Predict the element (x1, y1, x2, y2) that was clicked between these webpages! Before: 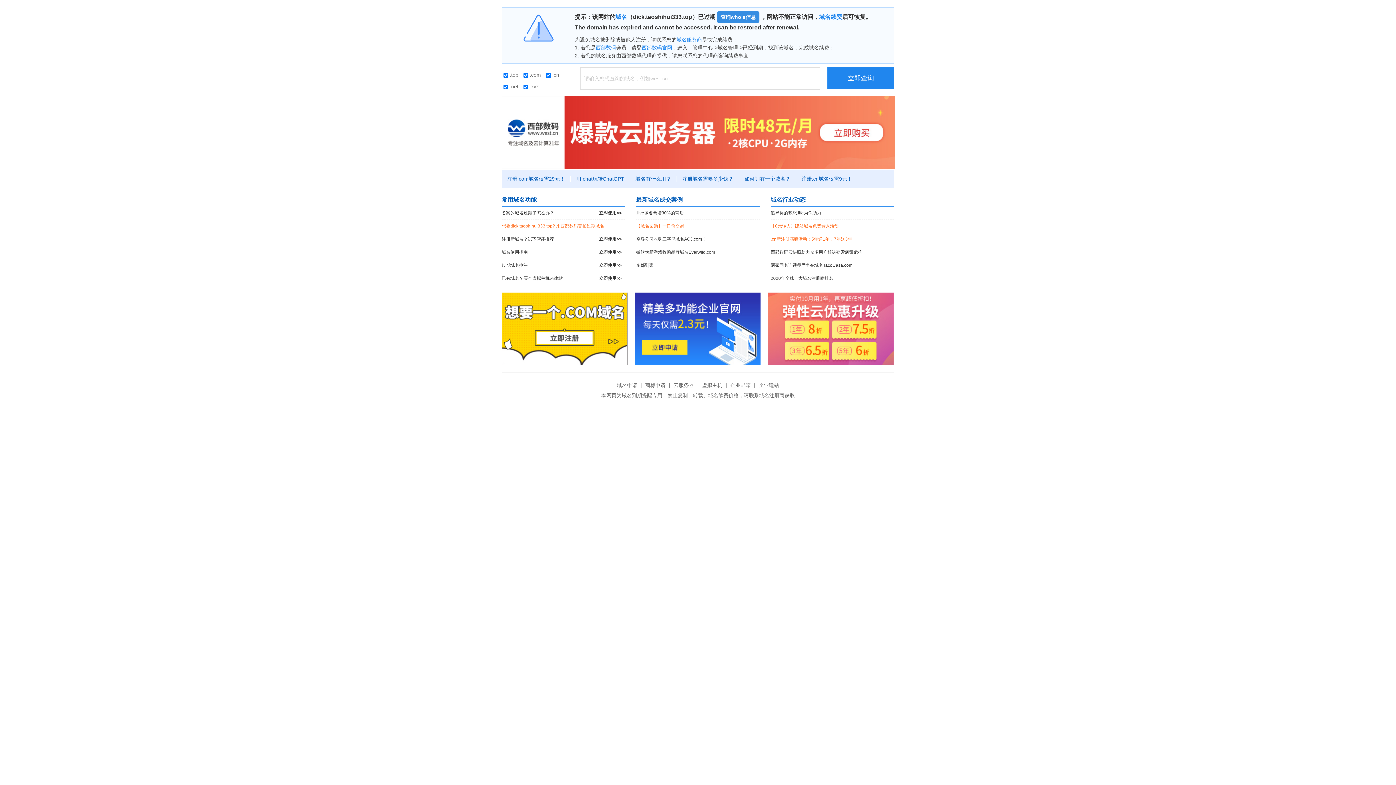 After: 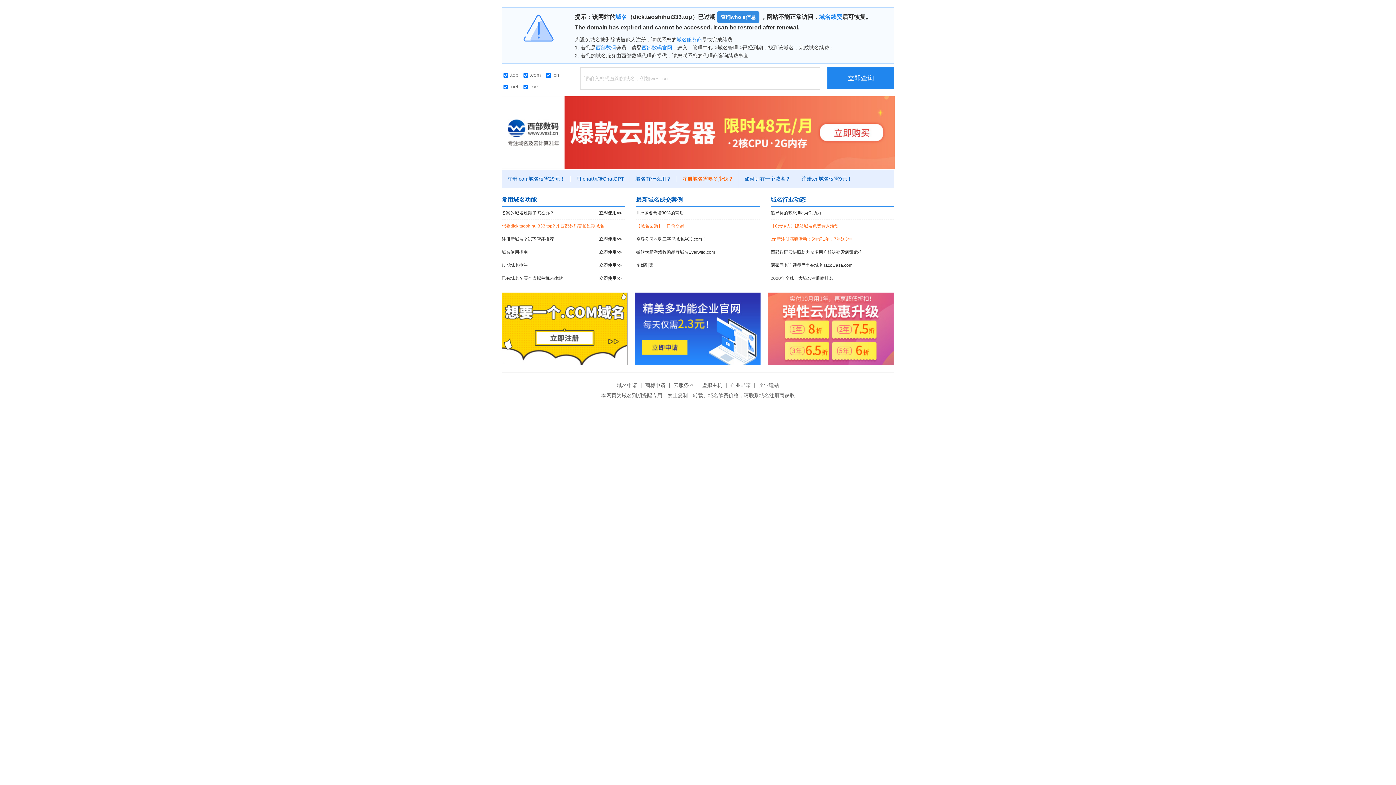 Action: bbox: (677, 176, 739, 181) label: 注册域名需要多少钱？